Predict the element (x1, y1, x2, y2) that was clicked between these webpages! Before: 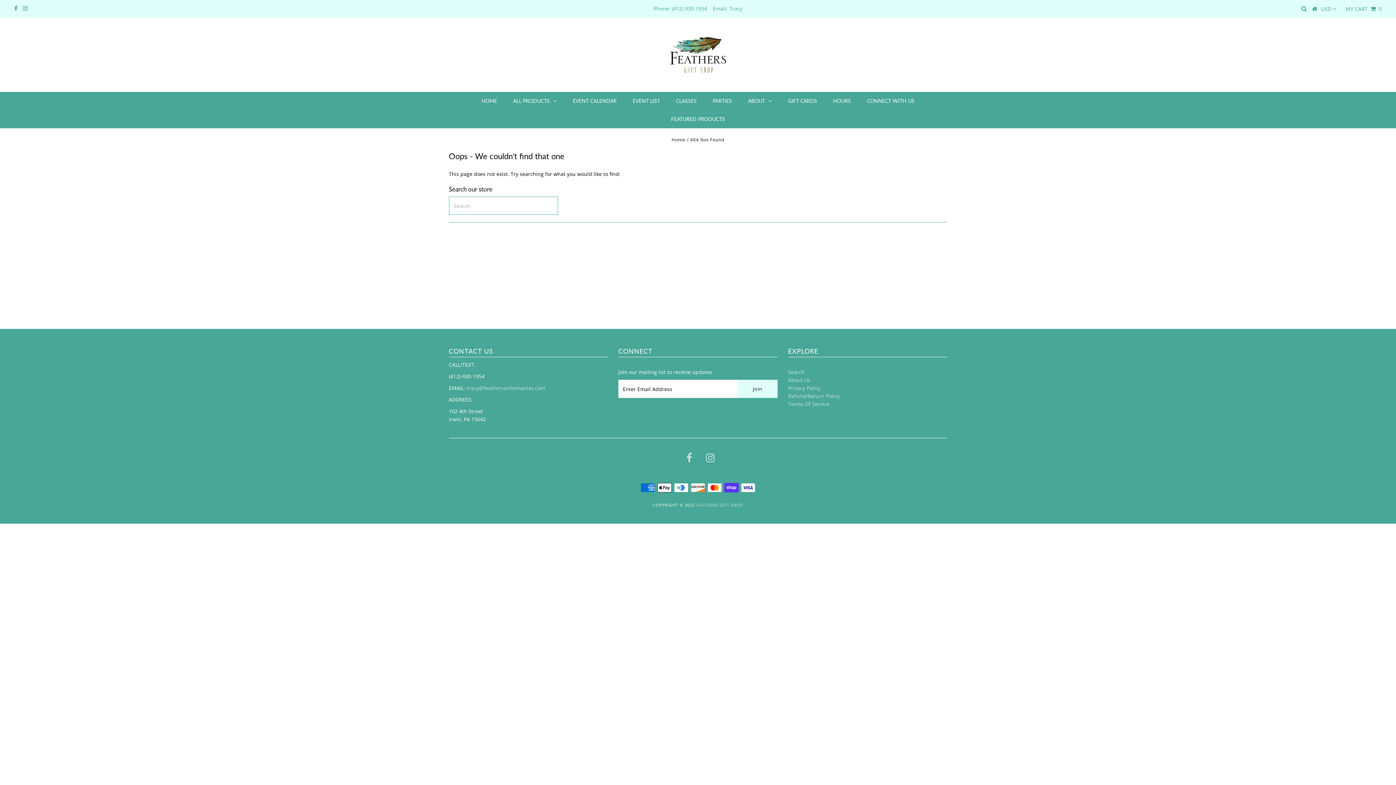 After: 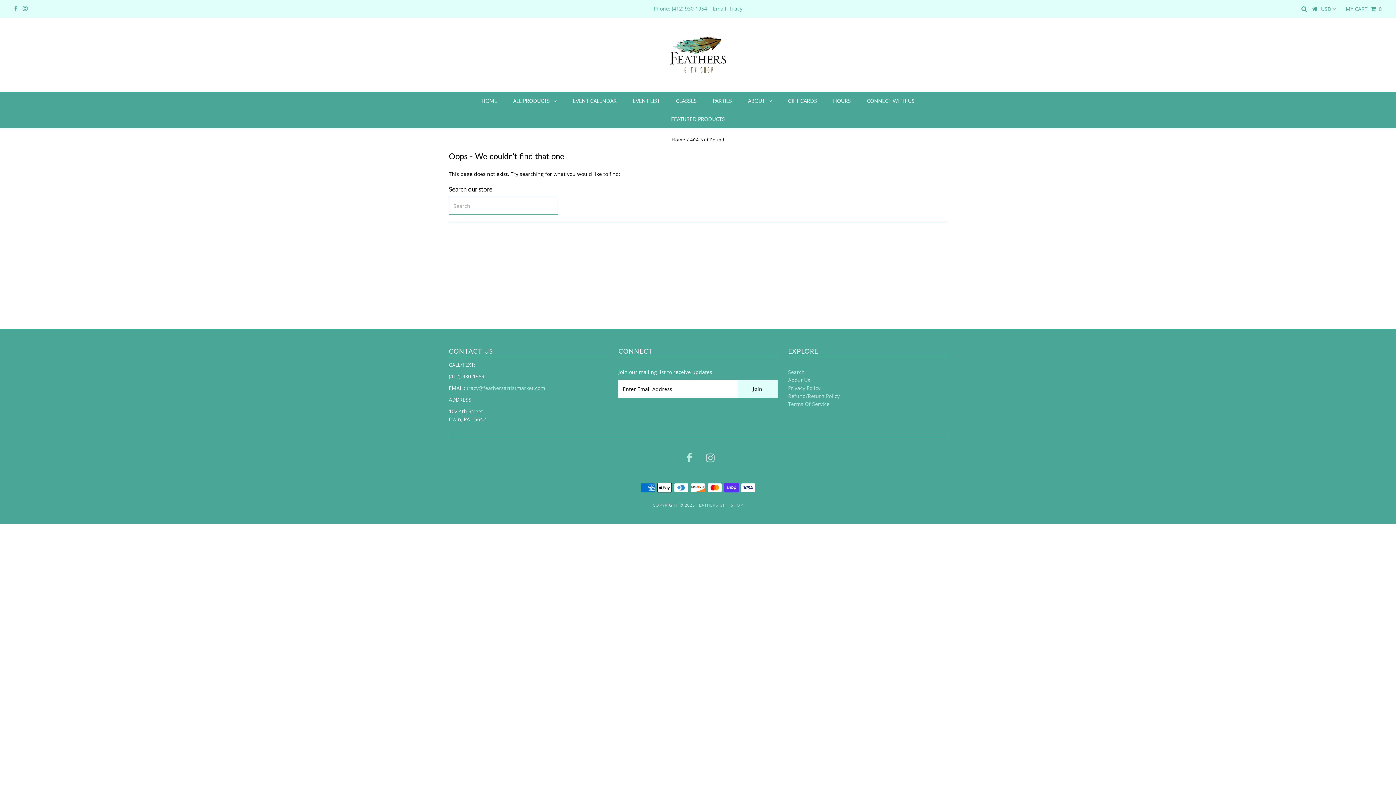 Action: bbox: (729, 5, 742, 12) label: Tracy